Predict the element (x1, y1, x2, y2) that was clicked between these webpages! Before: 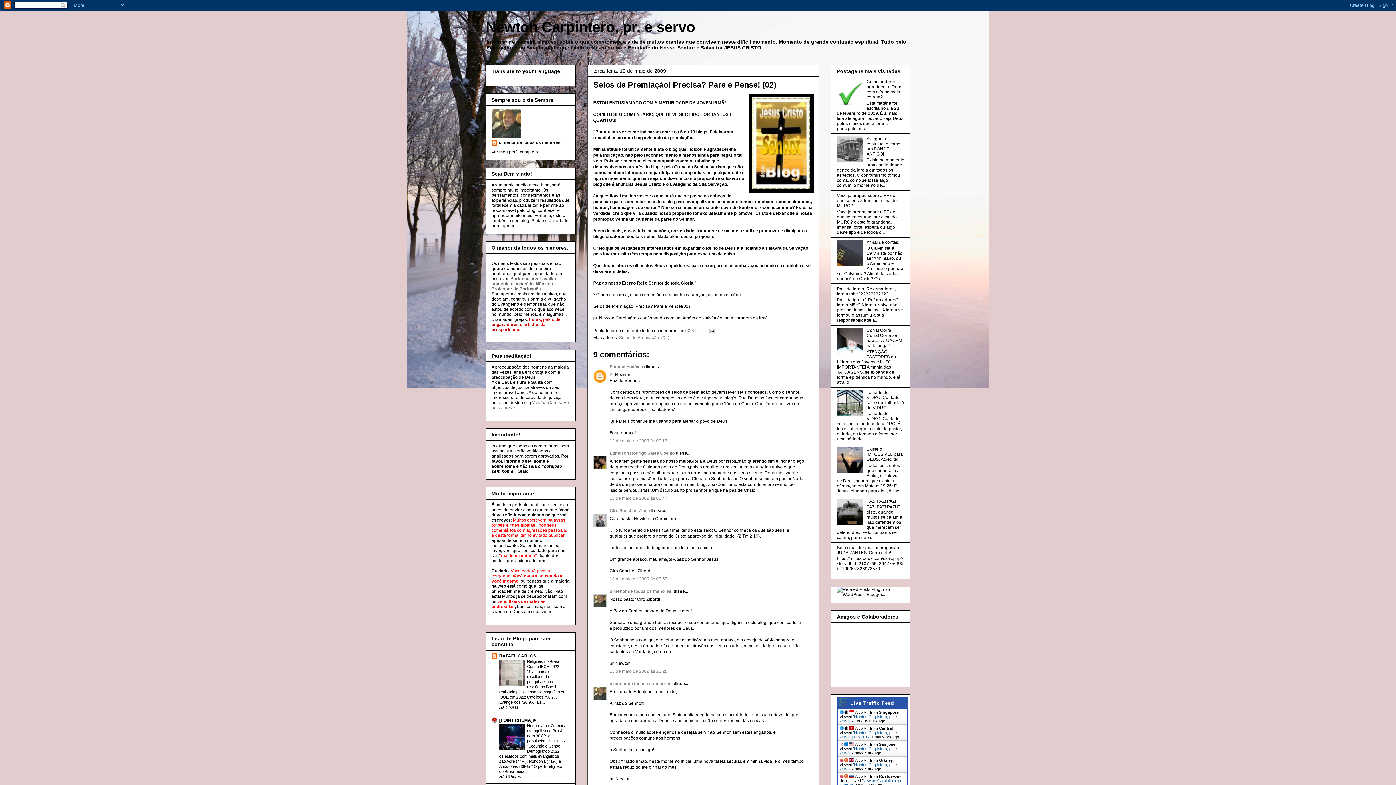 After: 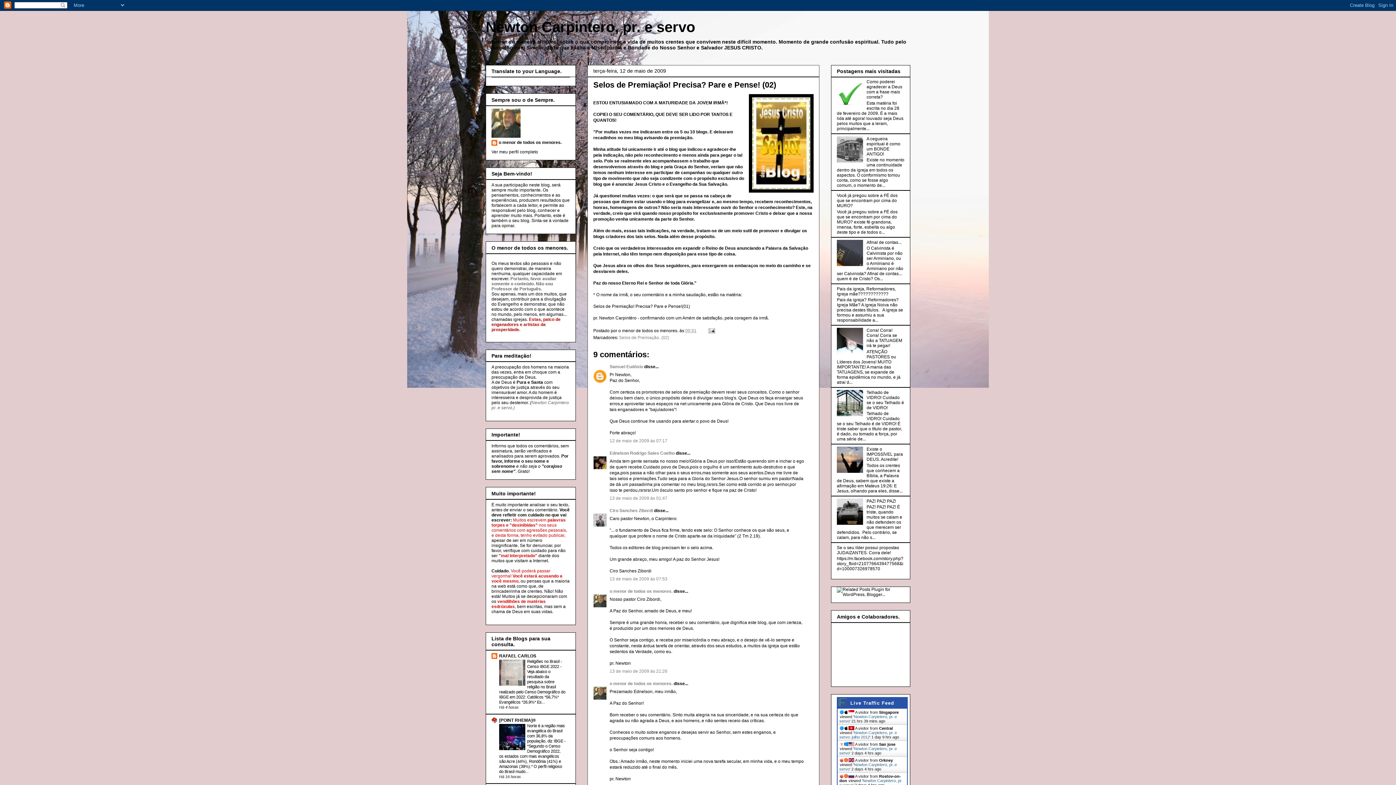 Action: bbox: (837, 158, 865, 163)